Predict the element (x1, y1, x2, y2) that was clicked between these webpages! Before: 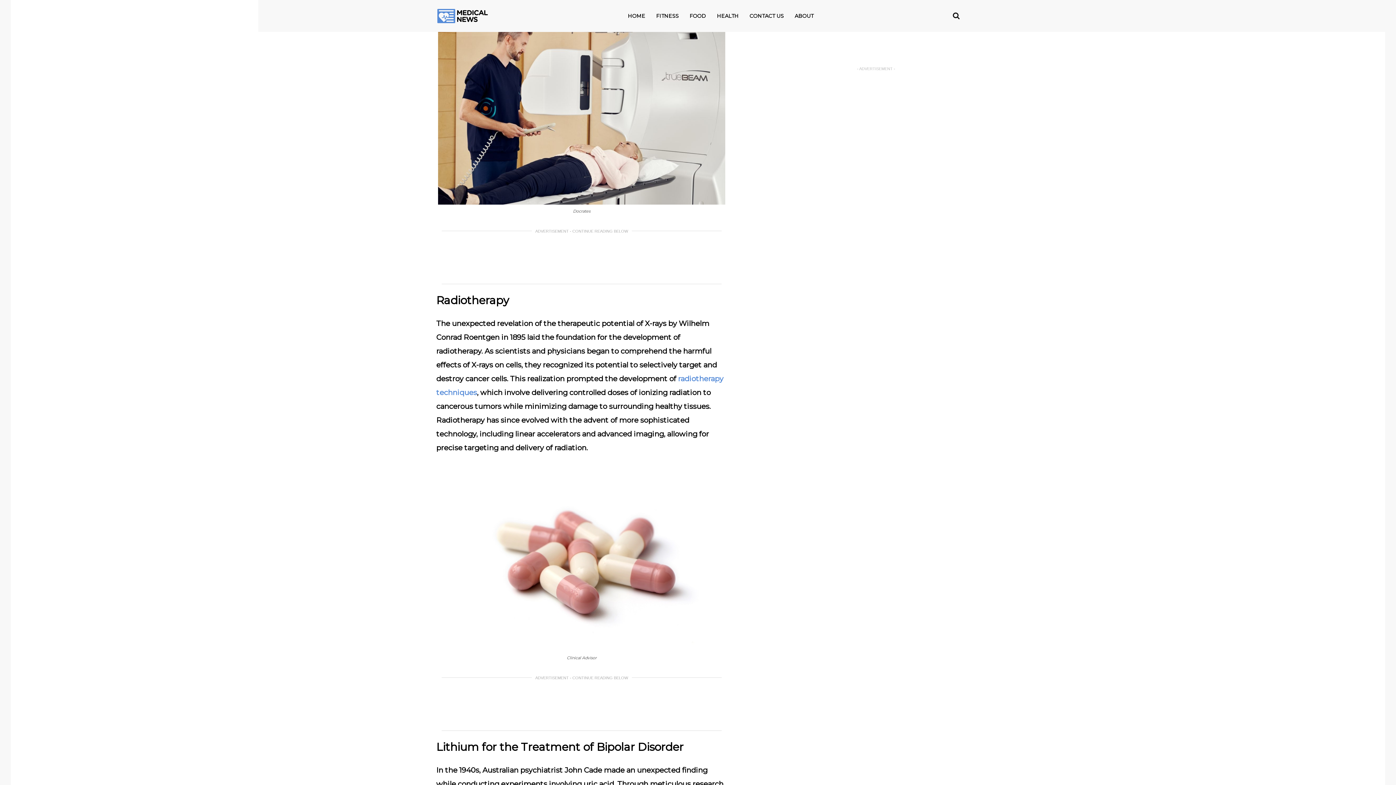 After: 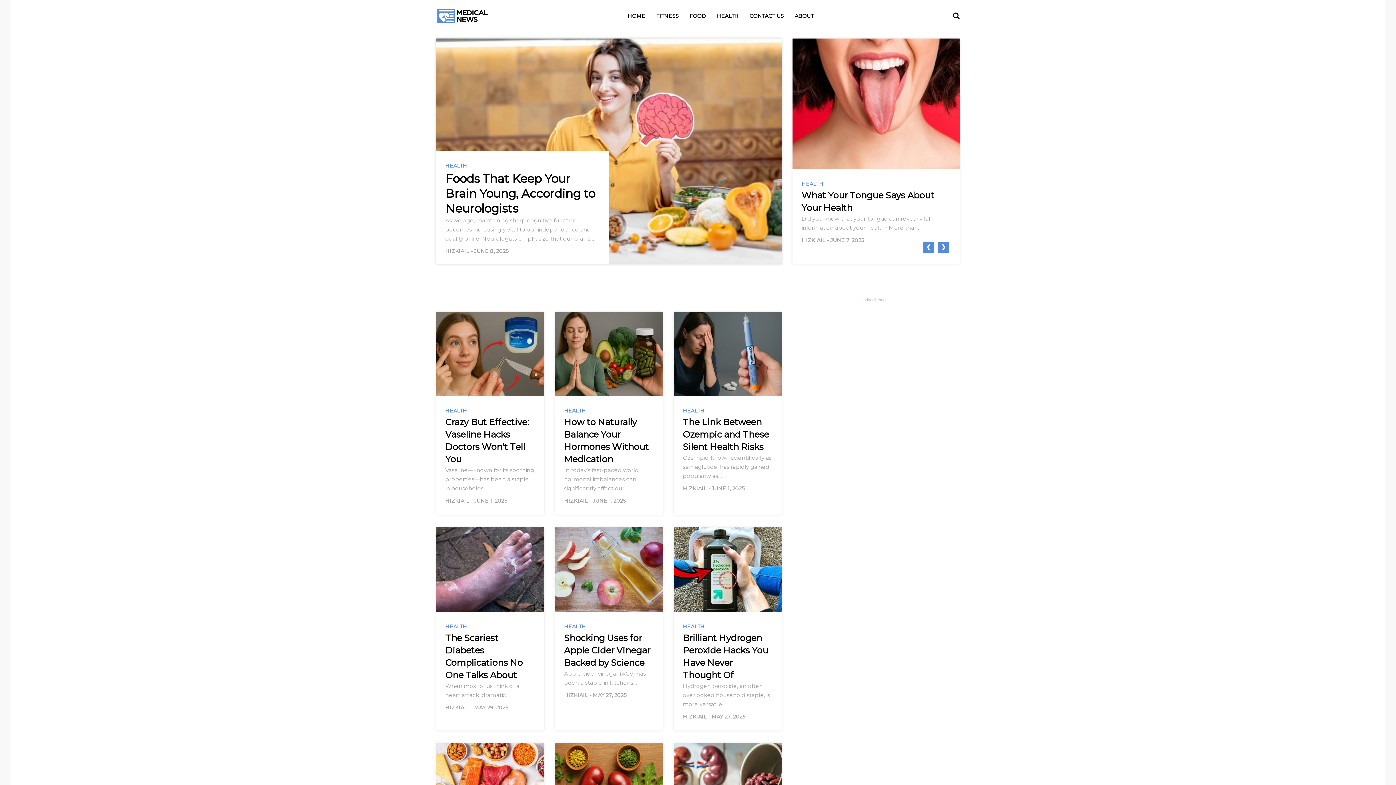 Action: label: HEALTH bbox: (713, 4, 742, 27)